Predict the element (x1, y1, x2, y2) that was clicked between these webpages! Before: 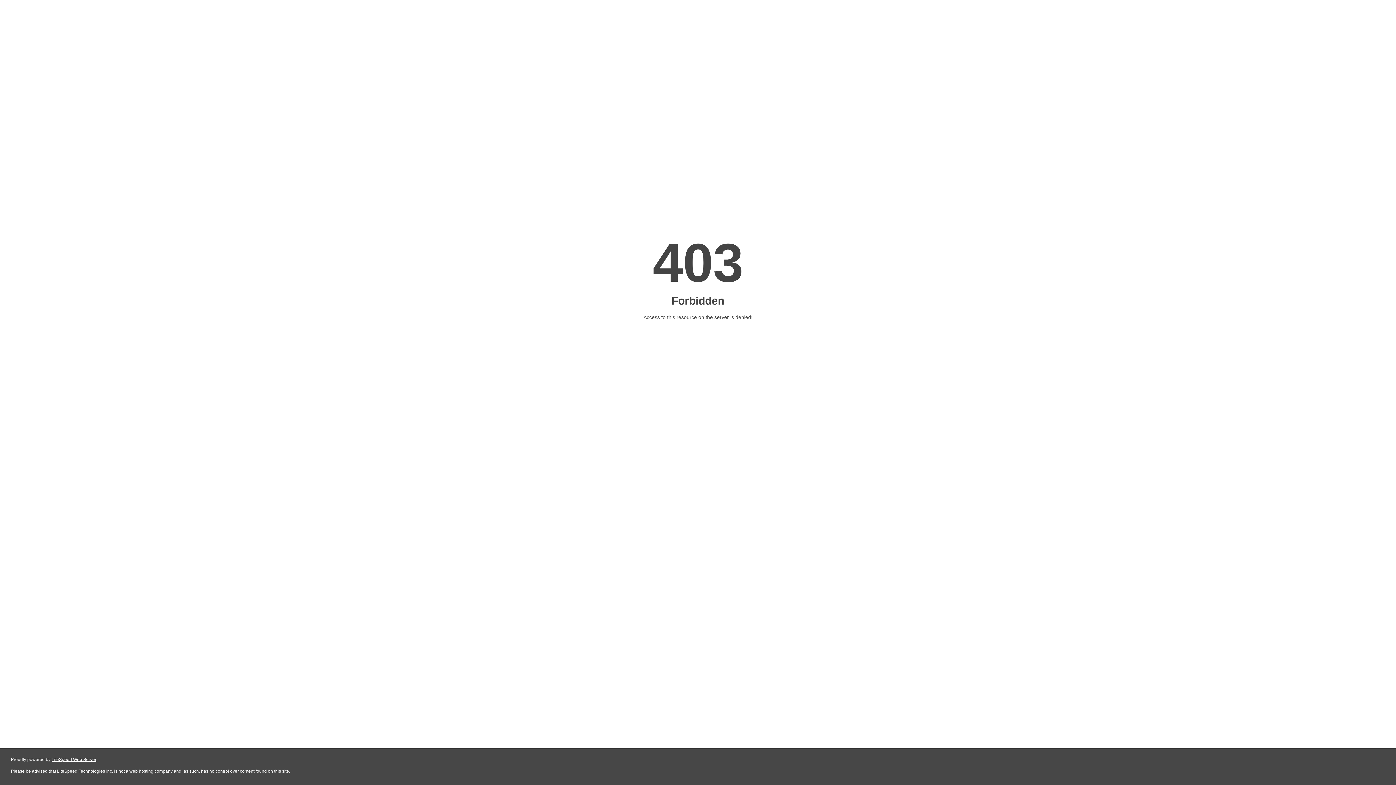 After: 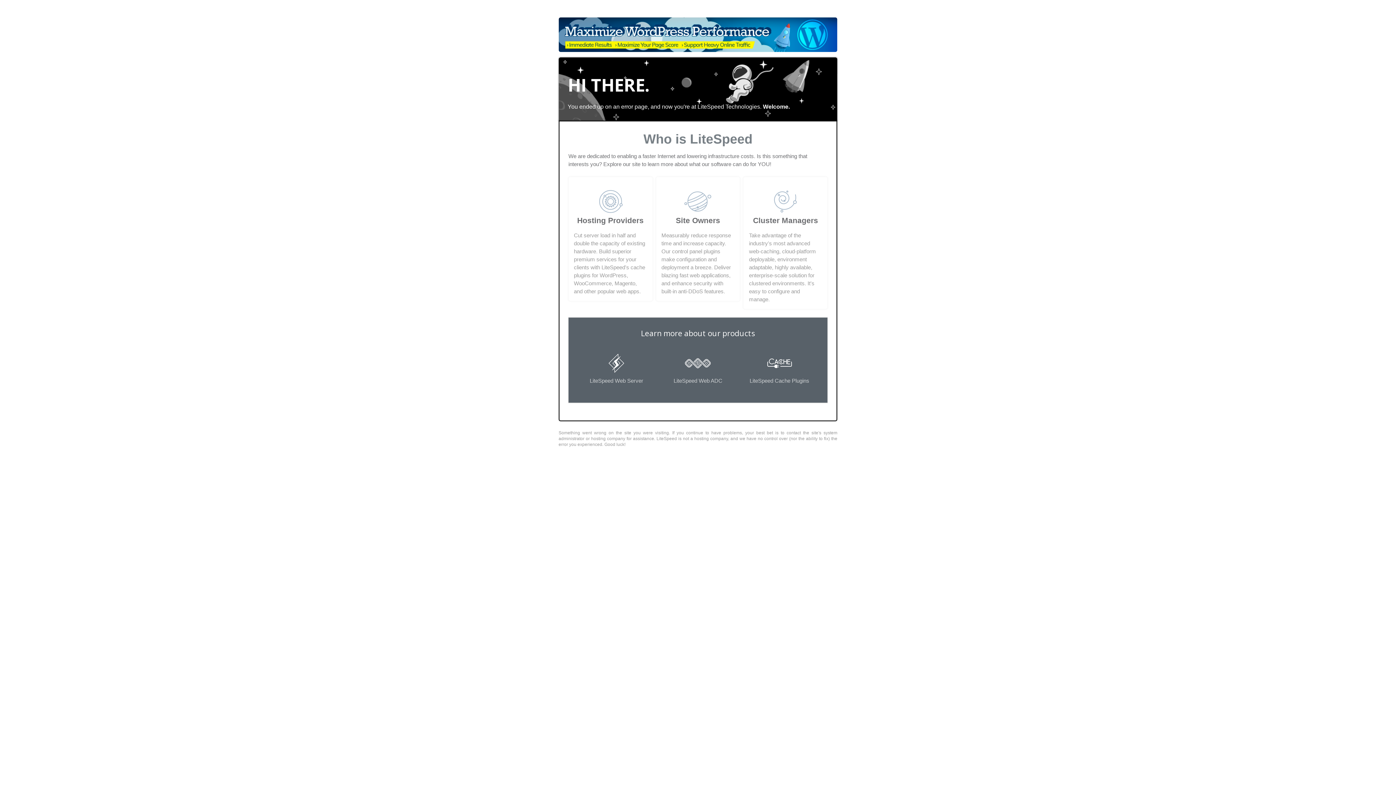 Action: label: LiteSpeed Web Server bbox: (51, 757, 96, 762)